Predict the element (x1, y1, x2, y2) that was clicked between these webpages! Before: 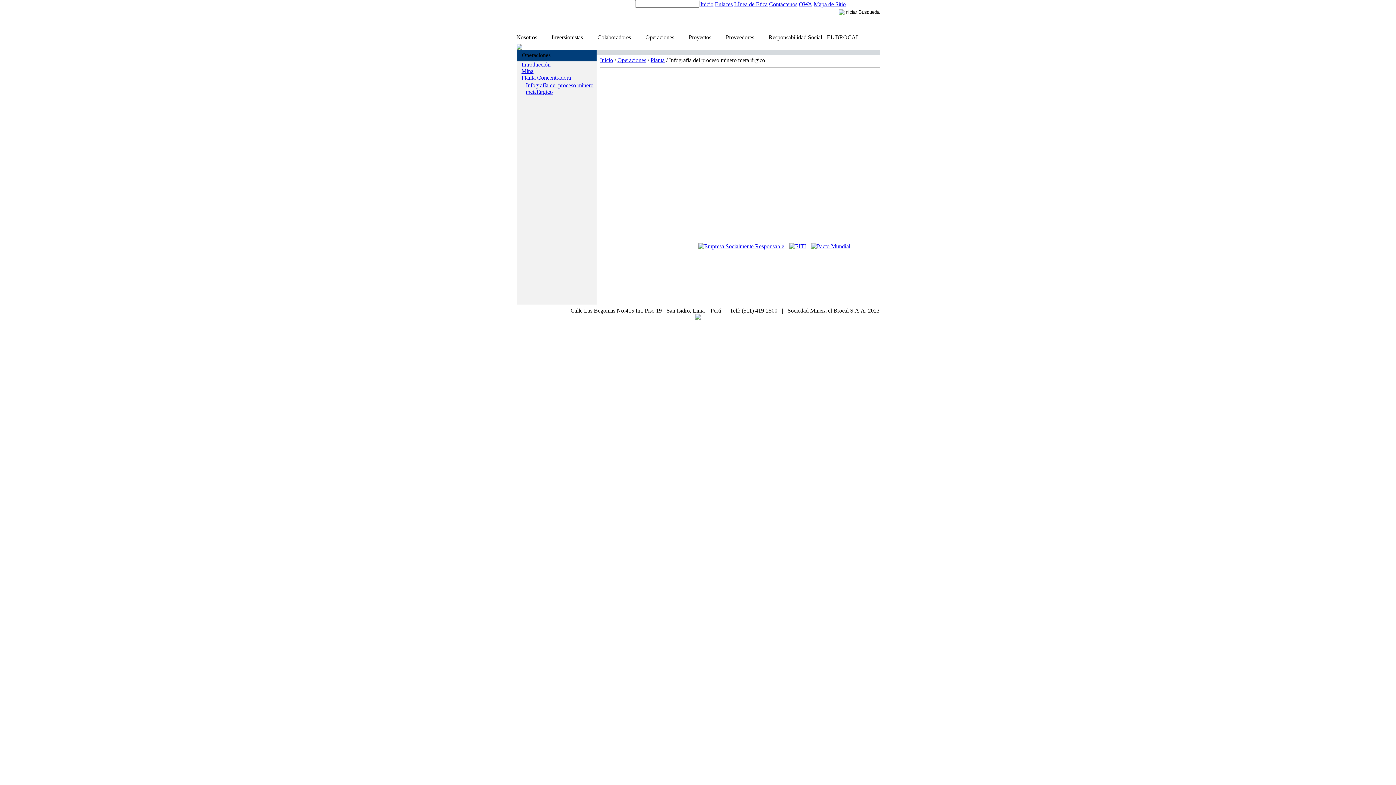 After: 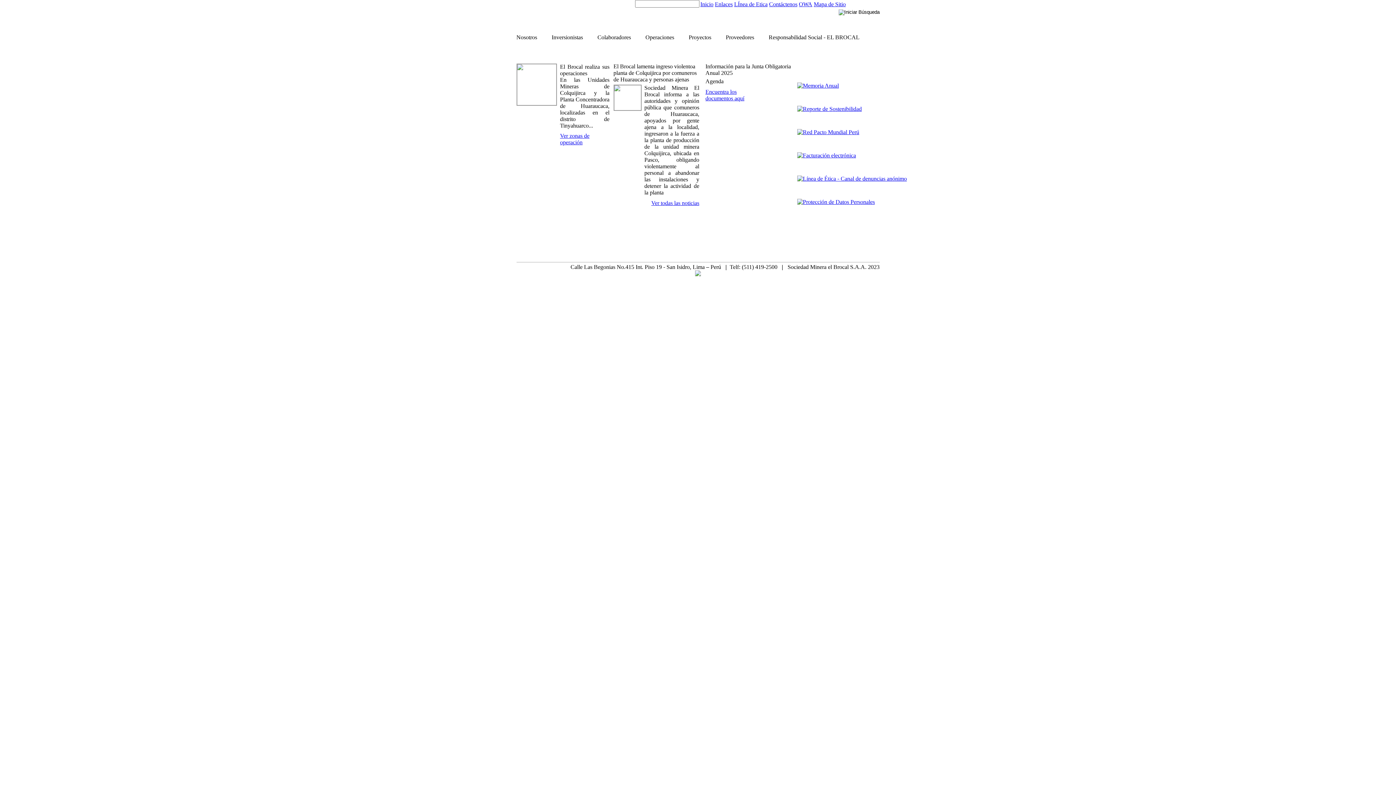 Action: label: Inicio bbox: (700, 1, 713, 7)